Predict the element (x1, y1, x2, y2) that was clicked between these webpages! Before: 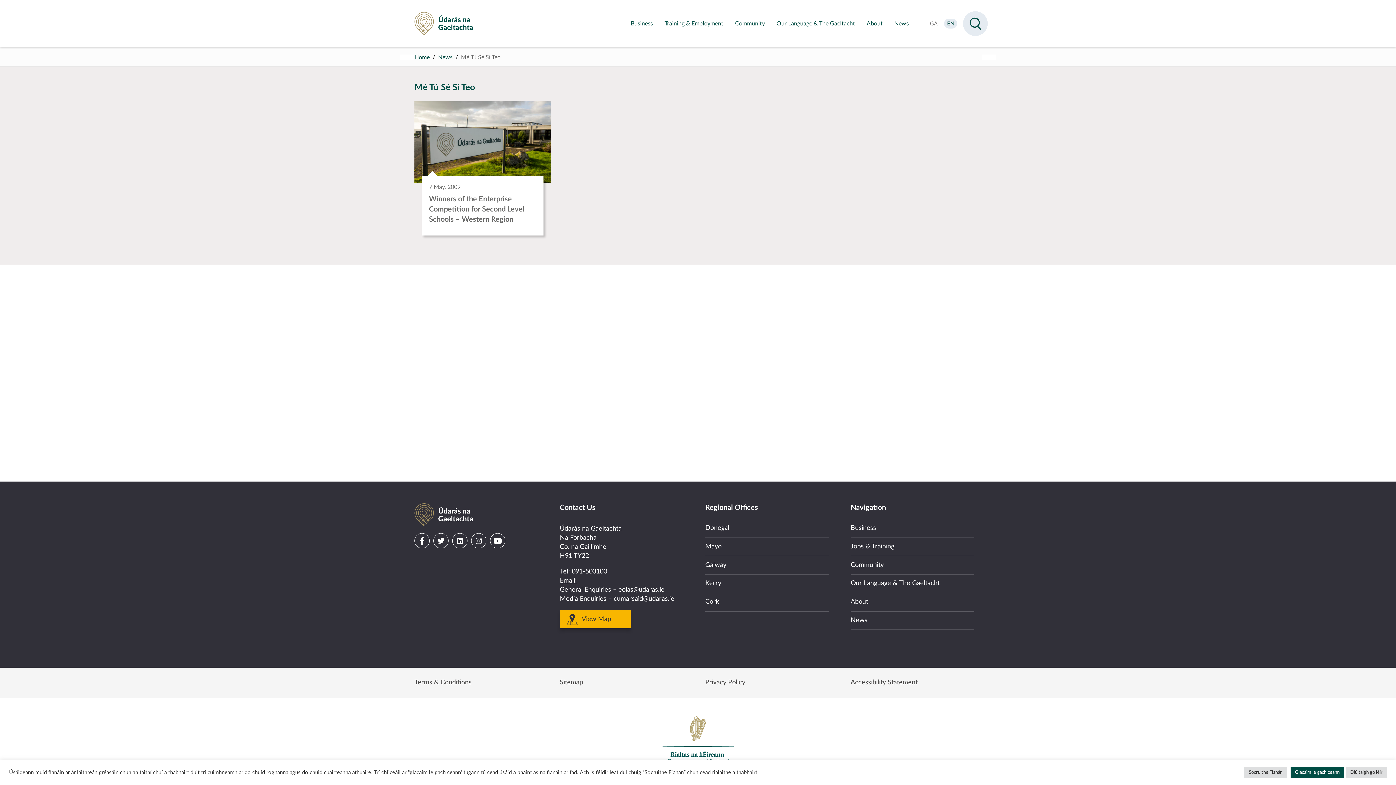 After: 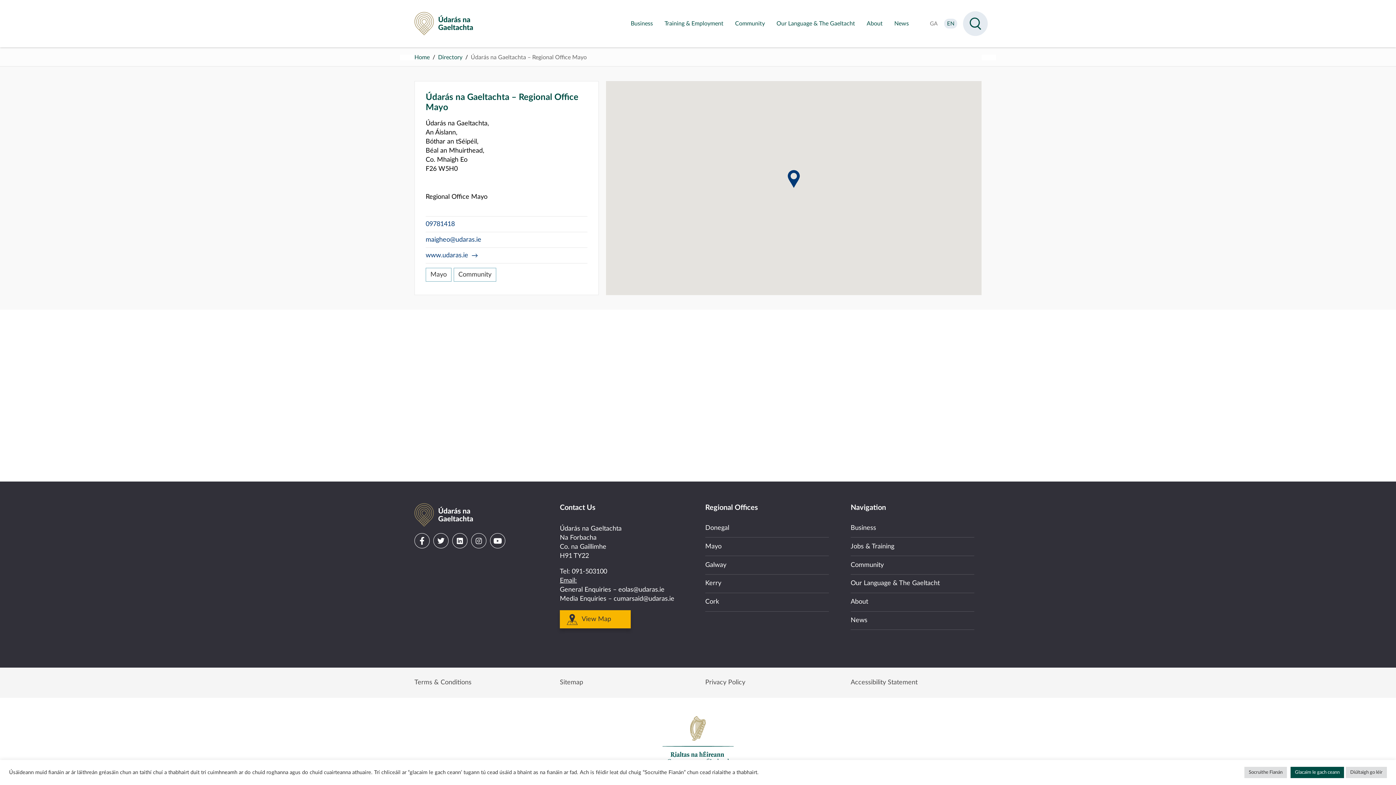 Action: bbox: (705, 537, 829, 556) label: Mayo